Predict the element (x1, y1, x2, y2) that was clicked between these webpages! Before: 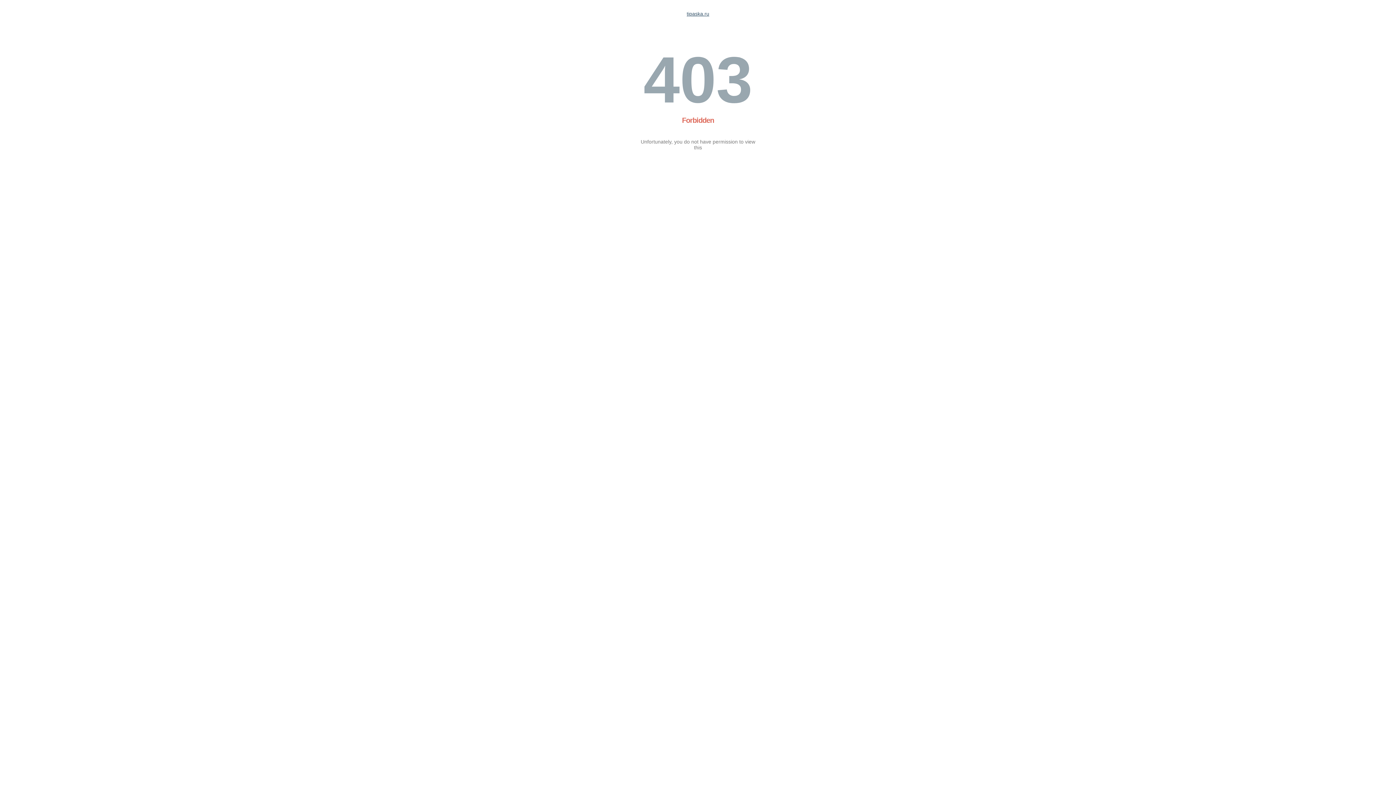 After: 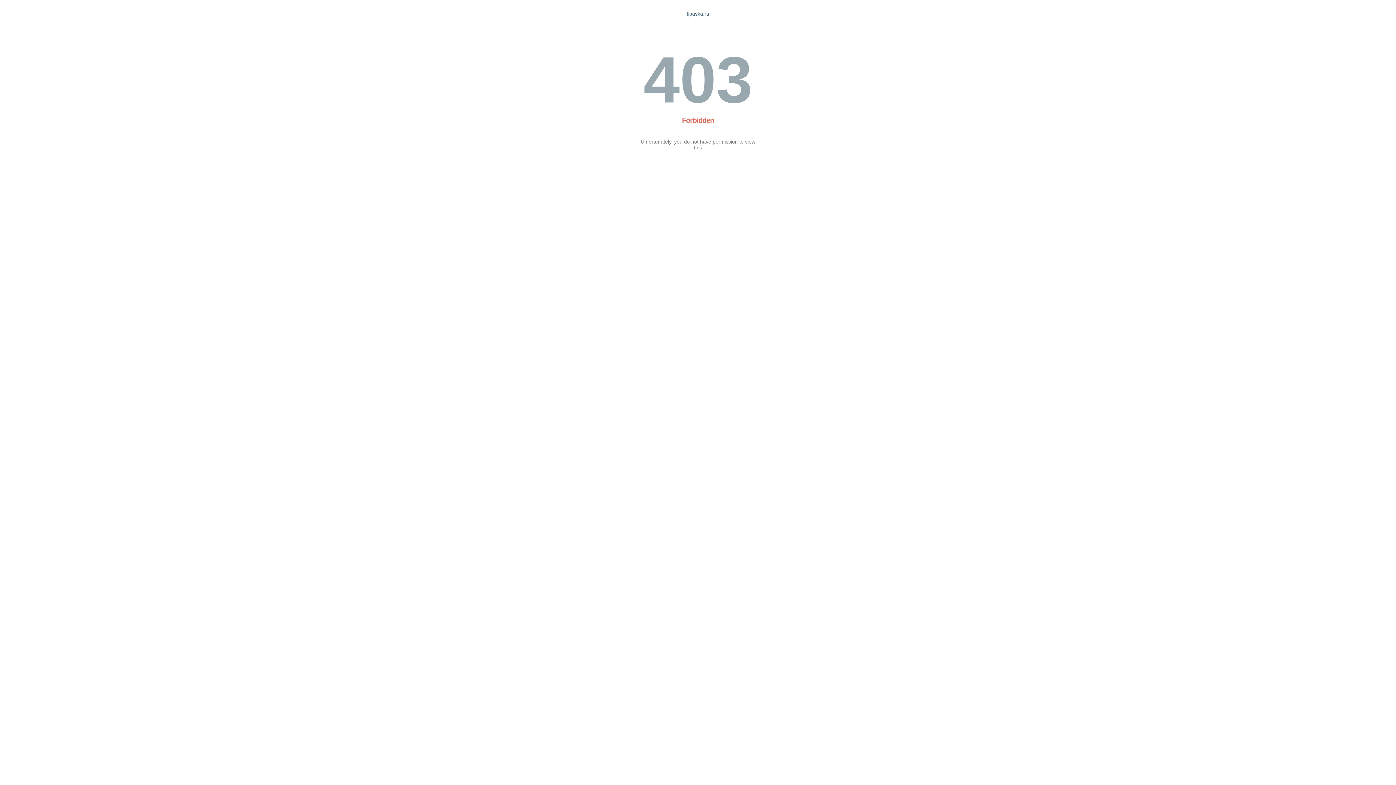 Action: bbox: (686, 10, 709, 16) label: tipaska.ru